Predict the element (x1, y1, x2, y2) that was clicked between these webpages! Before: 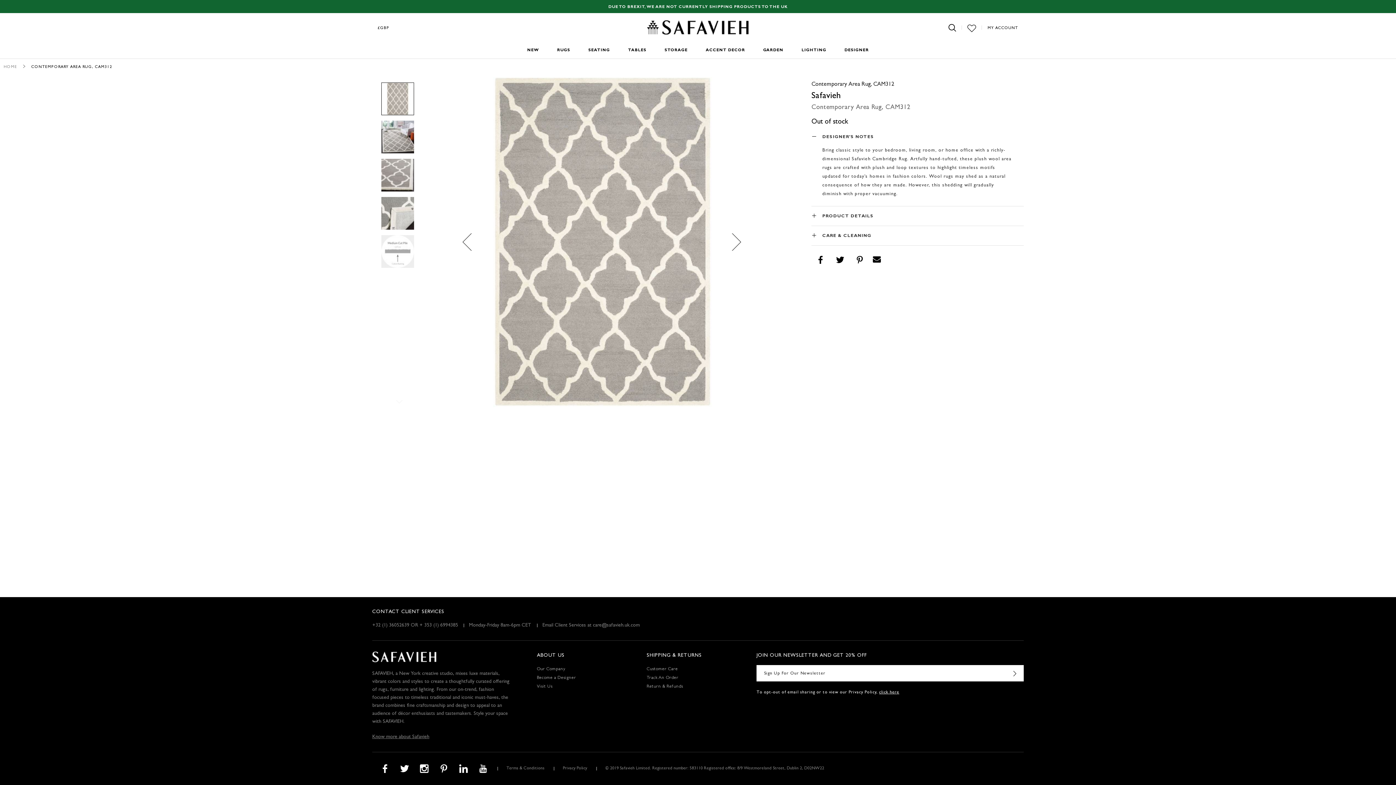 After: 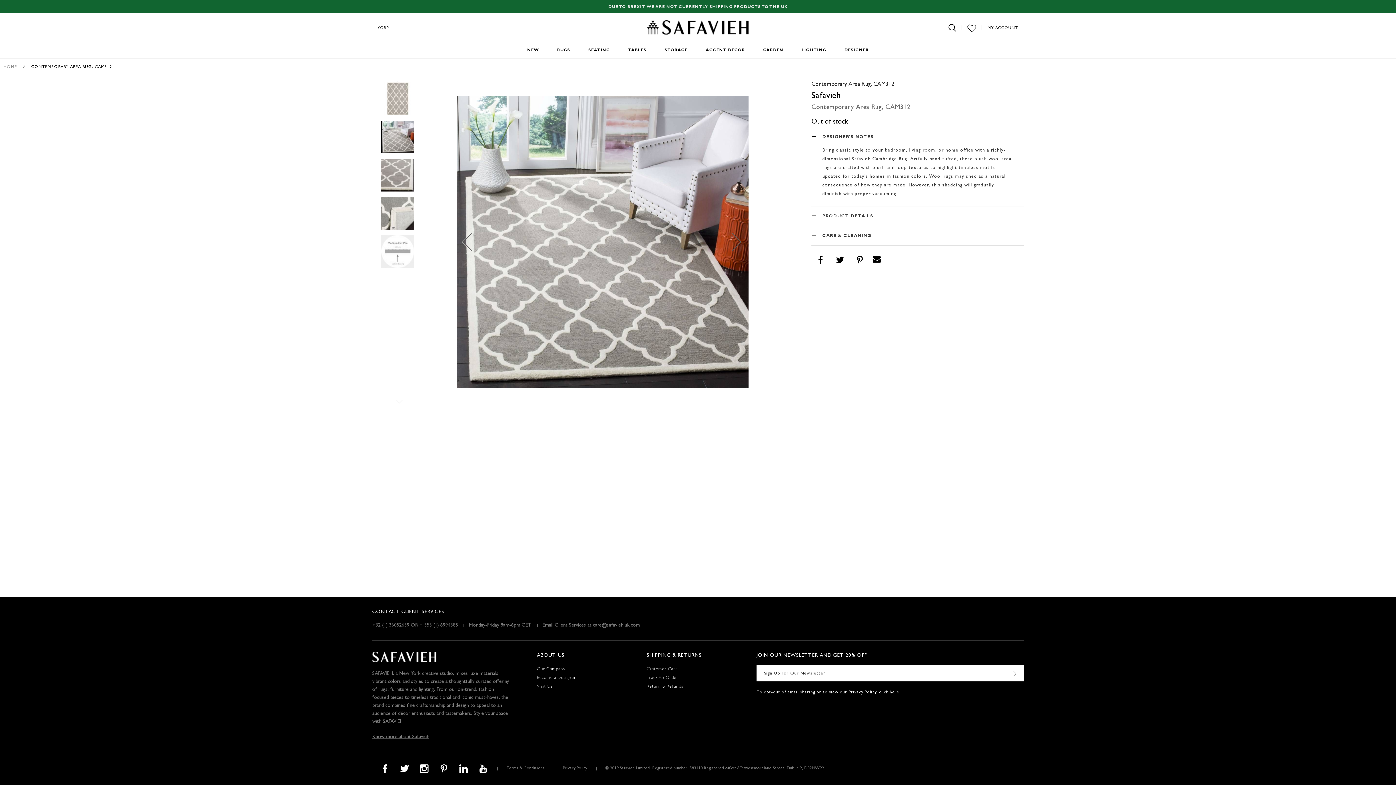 Action: label: Next bbox: (719, 77, 749, 407)